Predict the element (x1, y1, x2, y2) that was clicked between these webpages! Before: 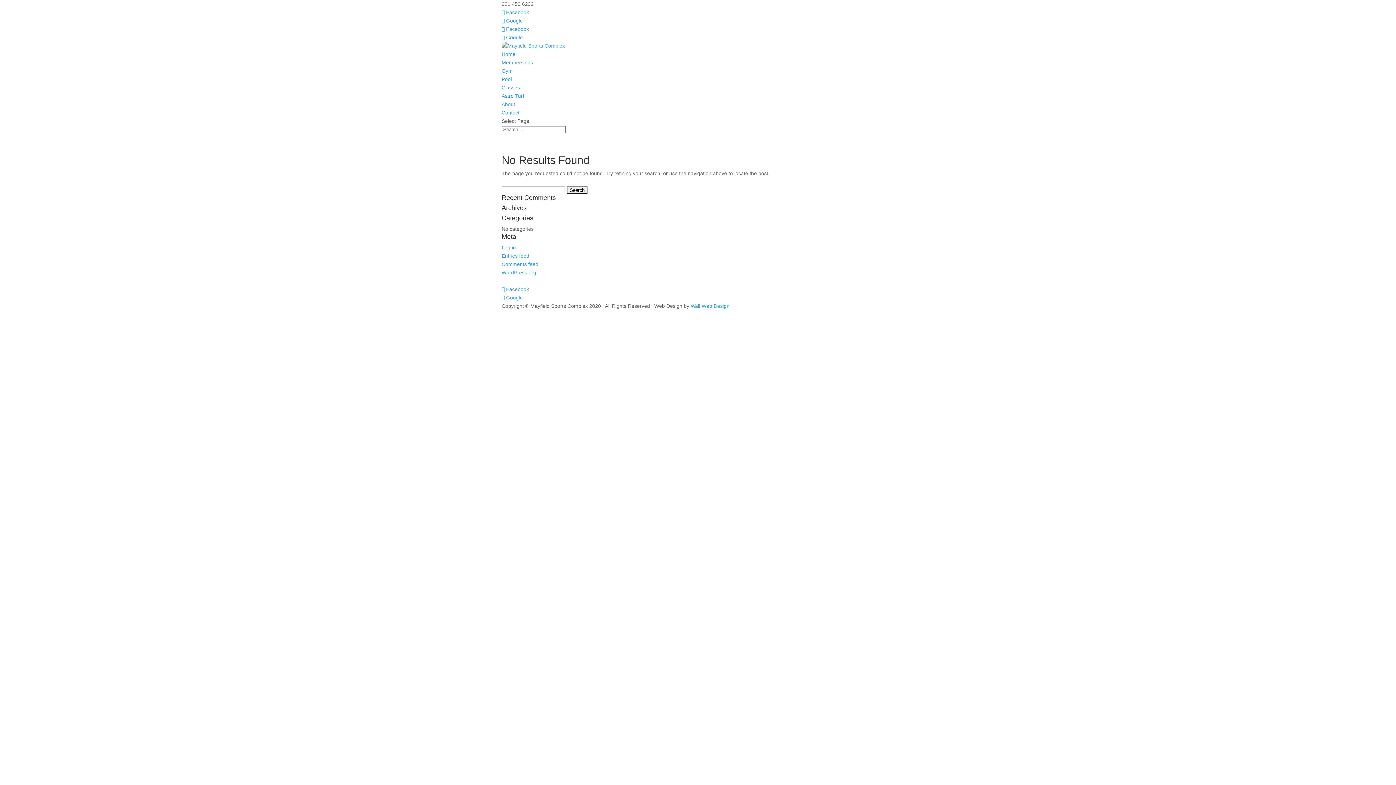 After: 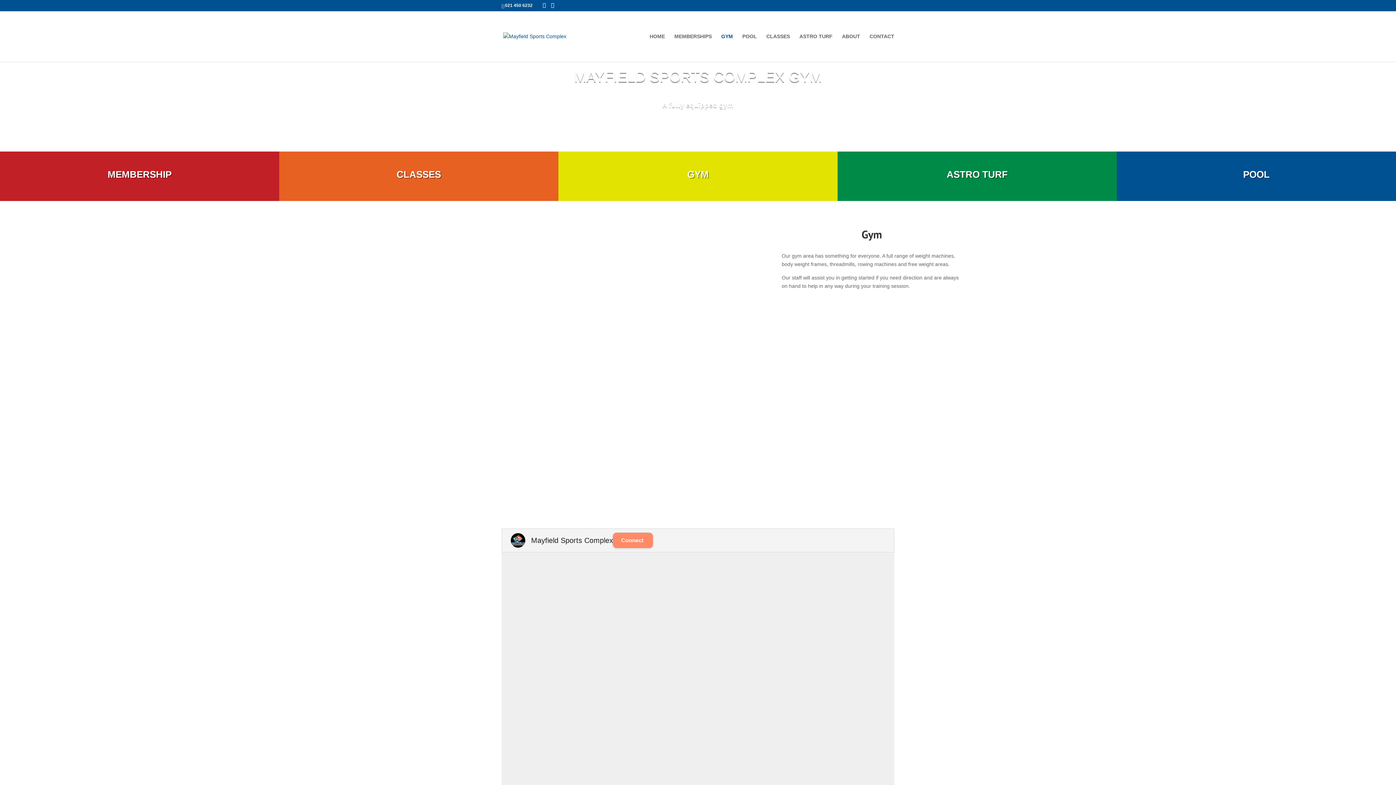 Action: label: Gym bbox: (501, 68, 512, 73)